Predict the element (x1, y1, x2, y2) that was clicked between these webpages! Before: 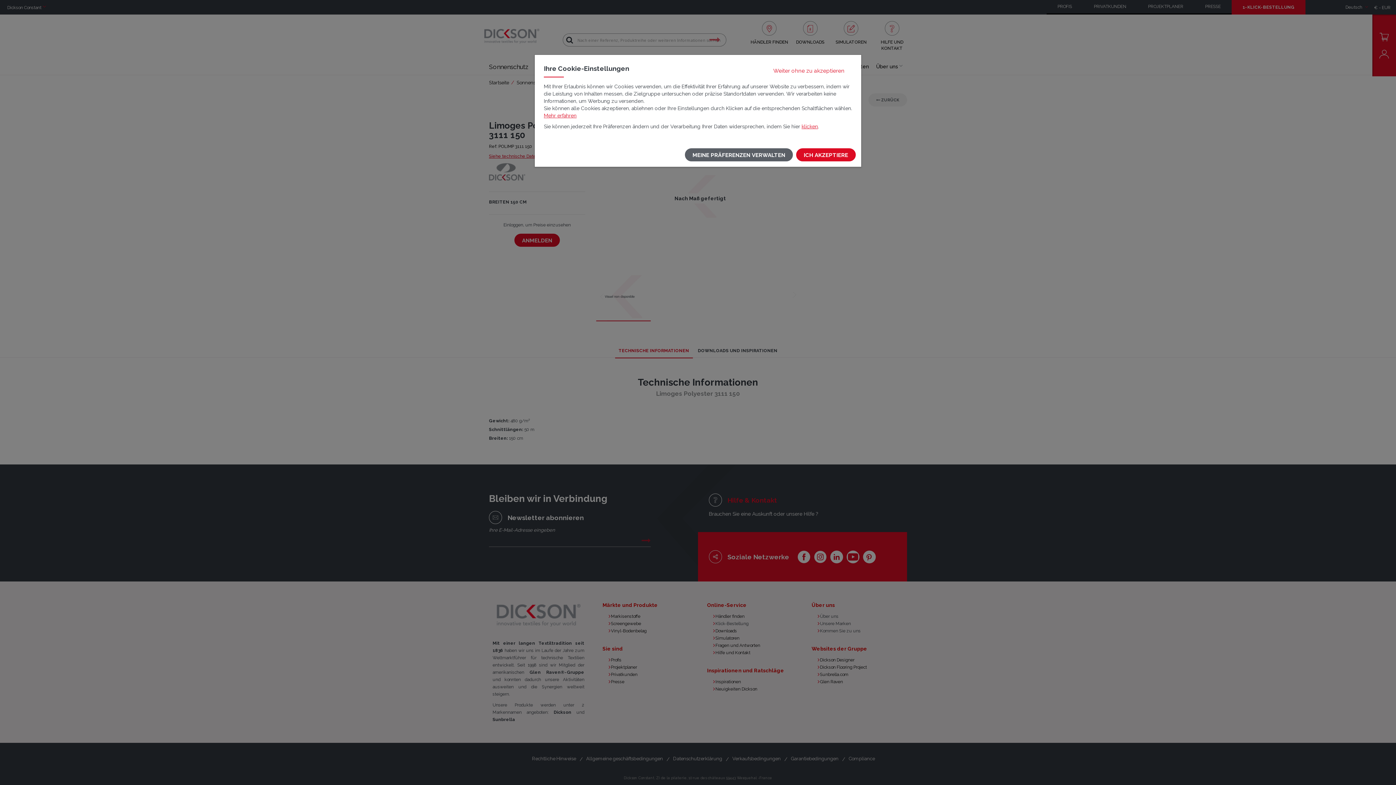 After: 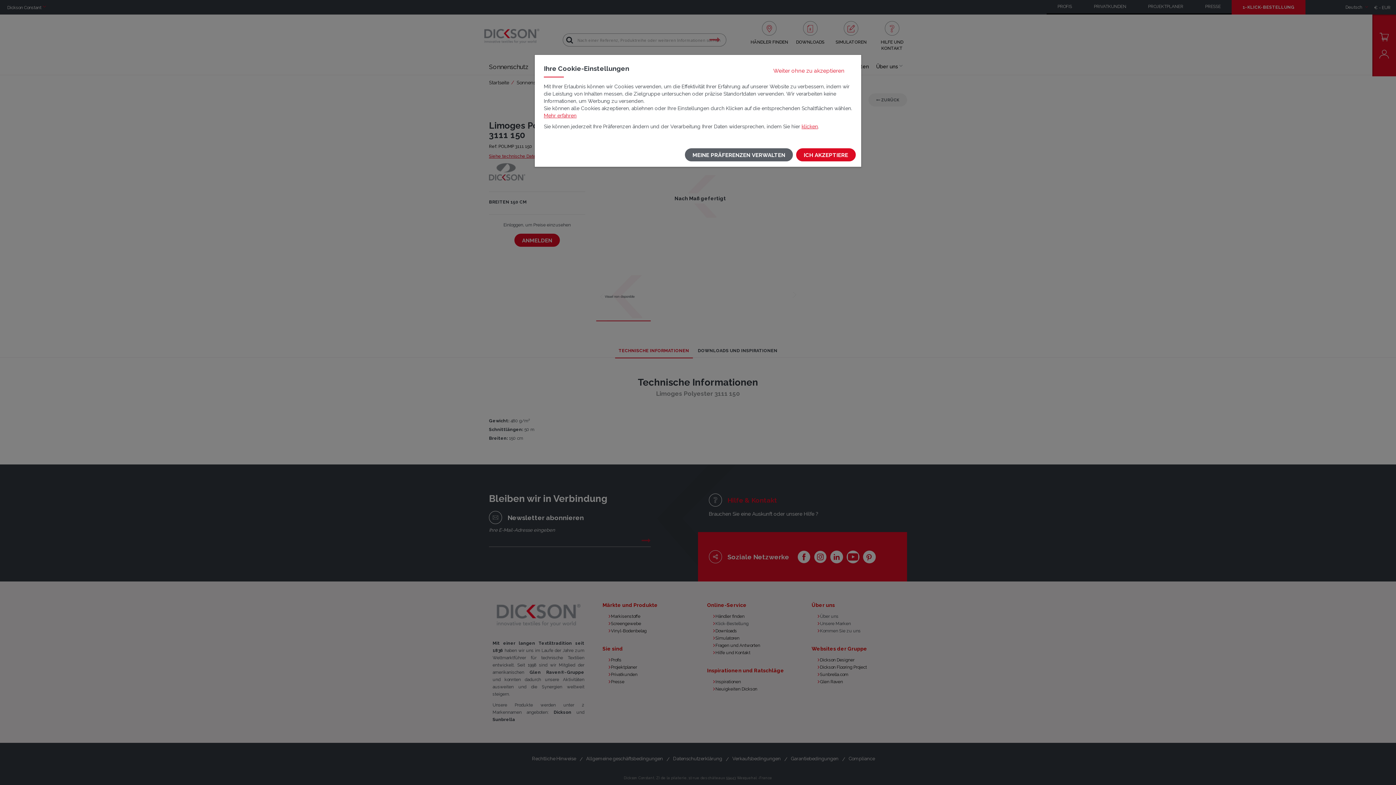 Action: bbox: (801, 123, 818, 129) label: klicken